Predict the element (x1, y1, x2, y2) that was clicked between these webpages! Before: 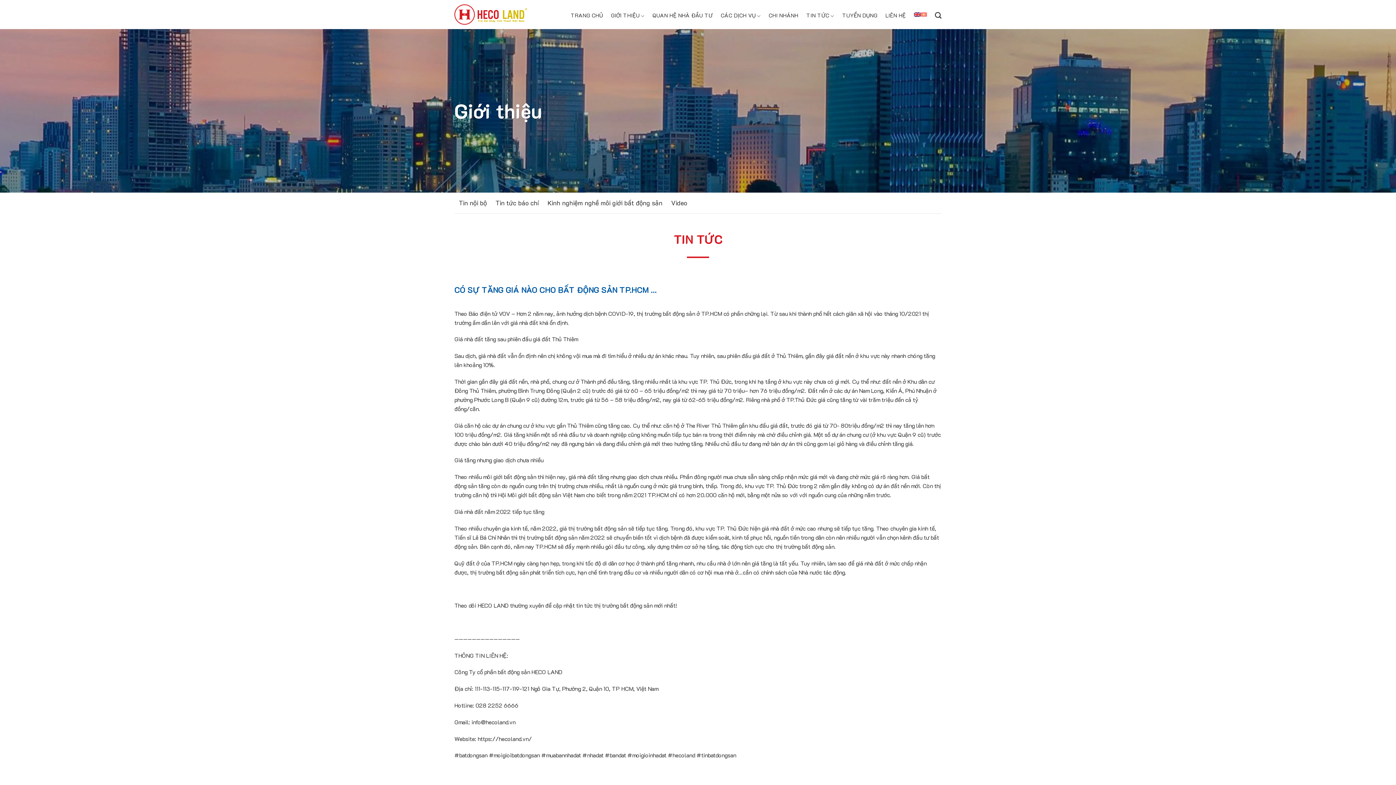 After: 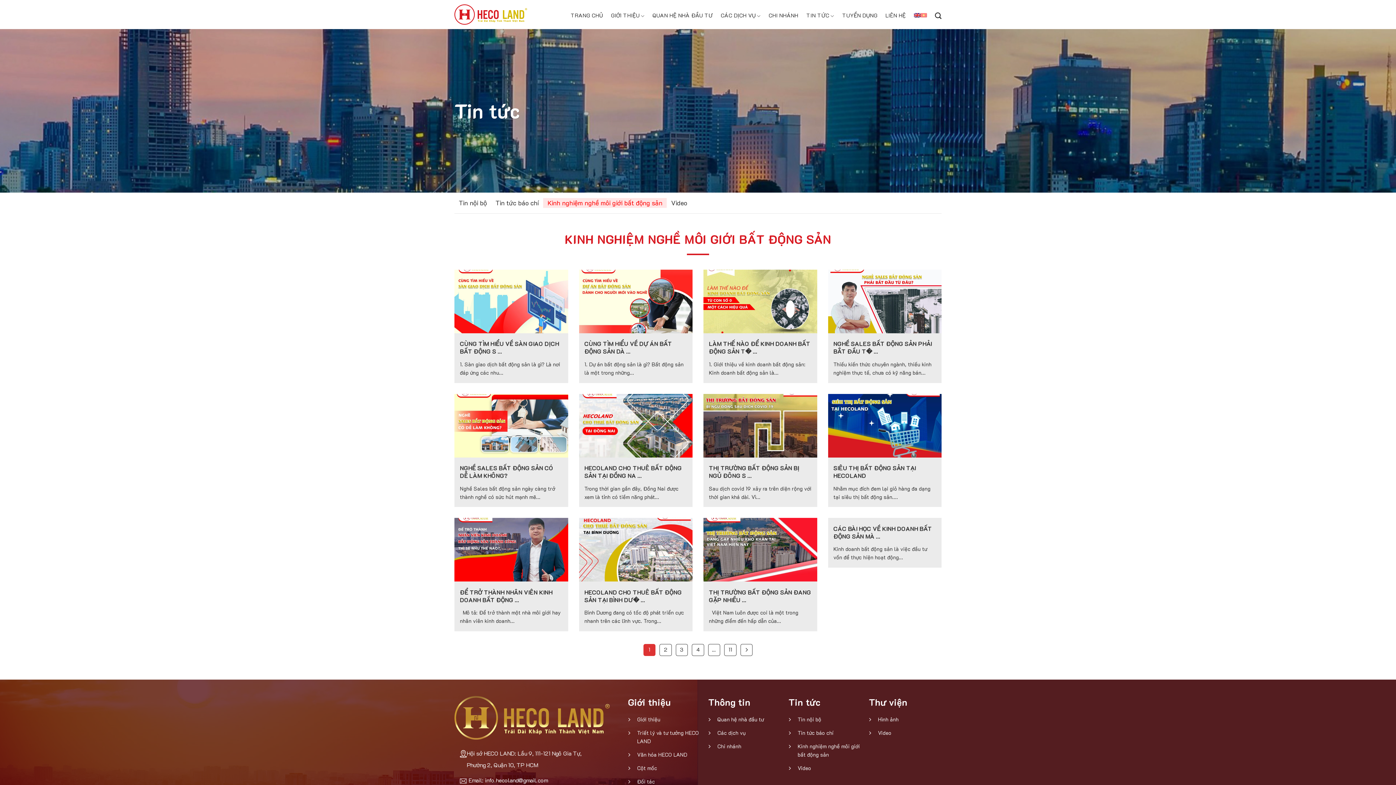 Action: bbox: (543, 195, 666, 210) label: Kinh nghiệm nghề môi giới bất động sản